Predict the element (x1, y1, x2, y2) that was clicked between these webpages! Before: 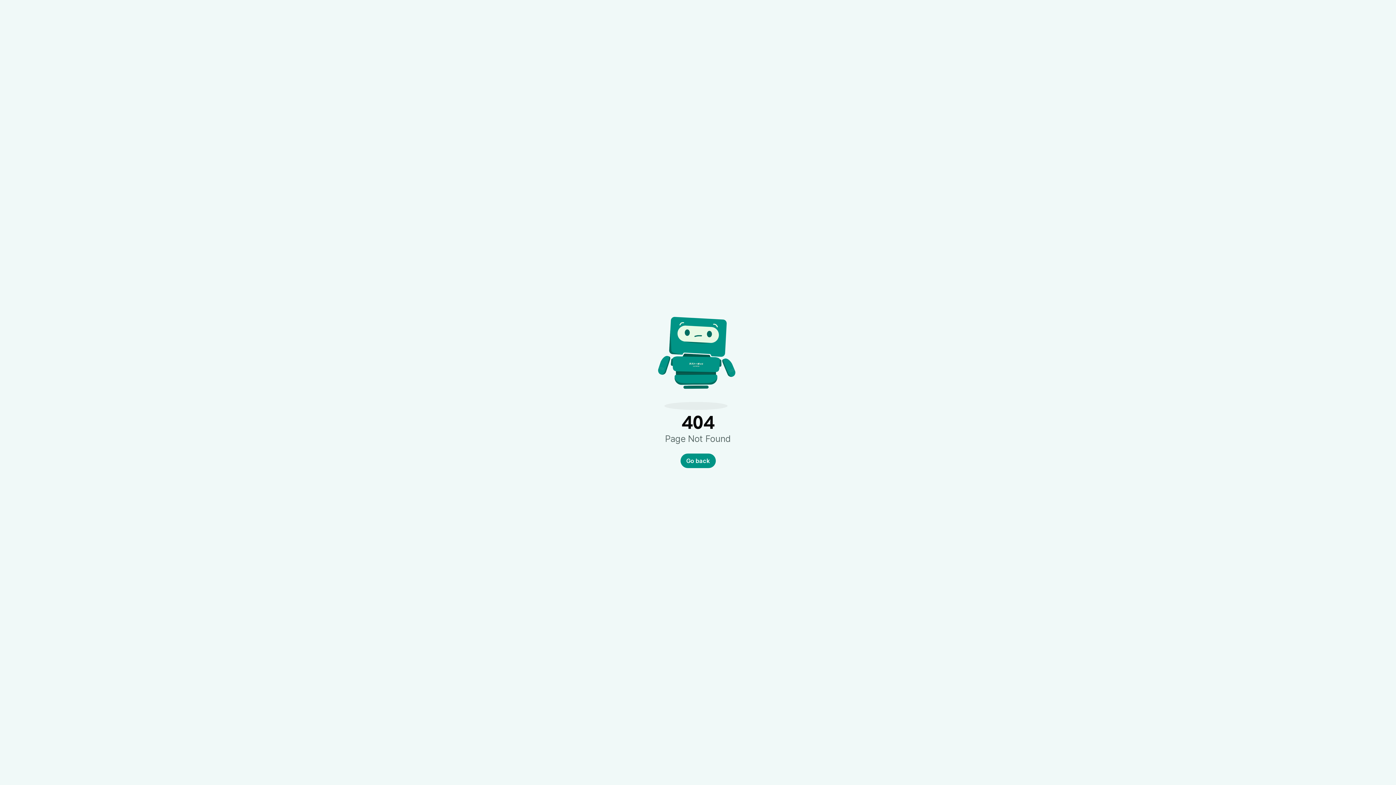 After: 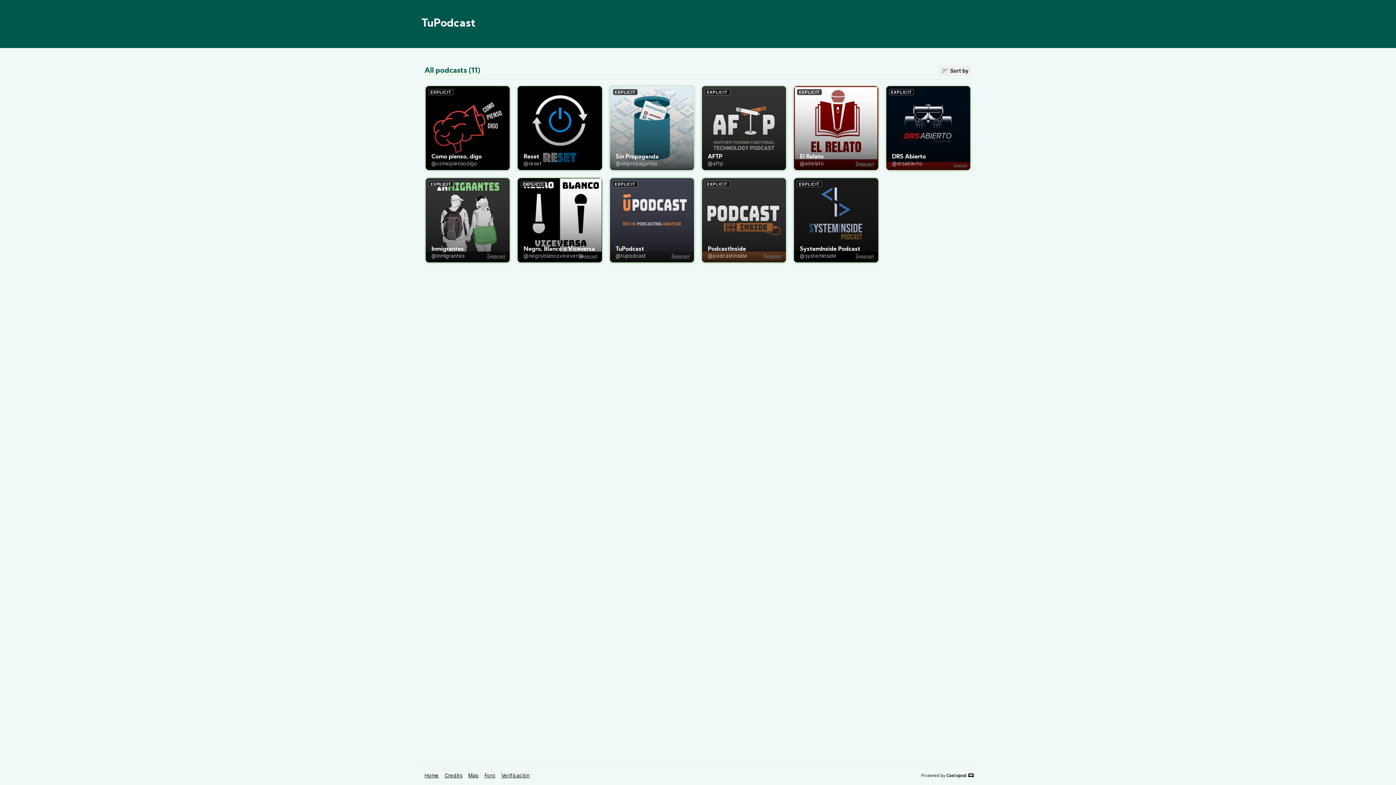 Action: label: Go back bbox: (680, 453, 715, 468)